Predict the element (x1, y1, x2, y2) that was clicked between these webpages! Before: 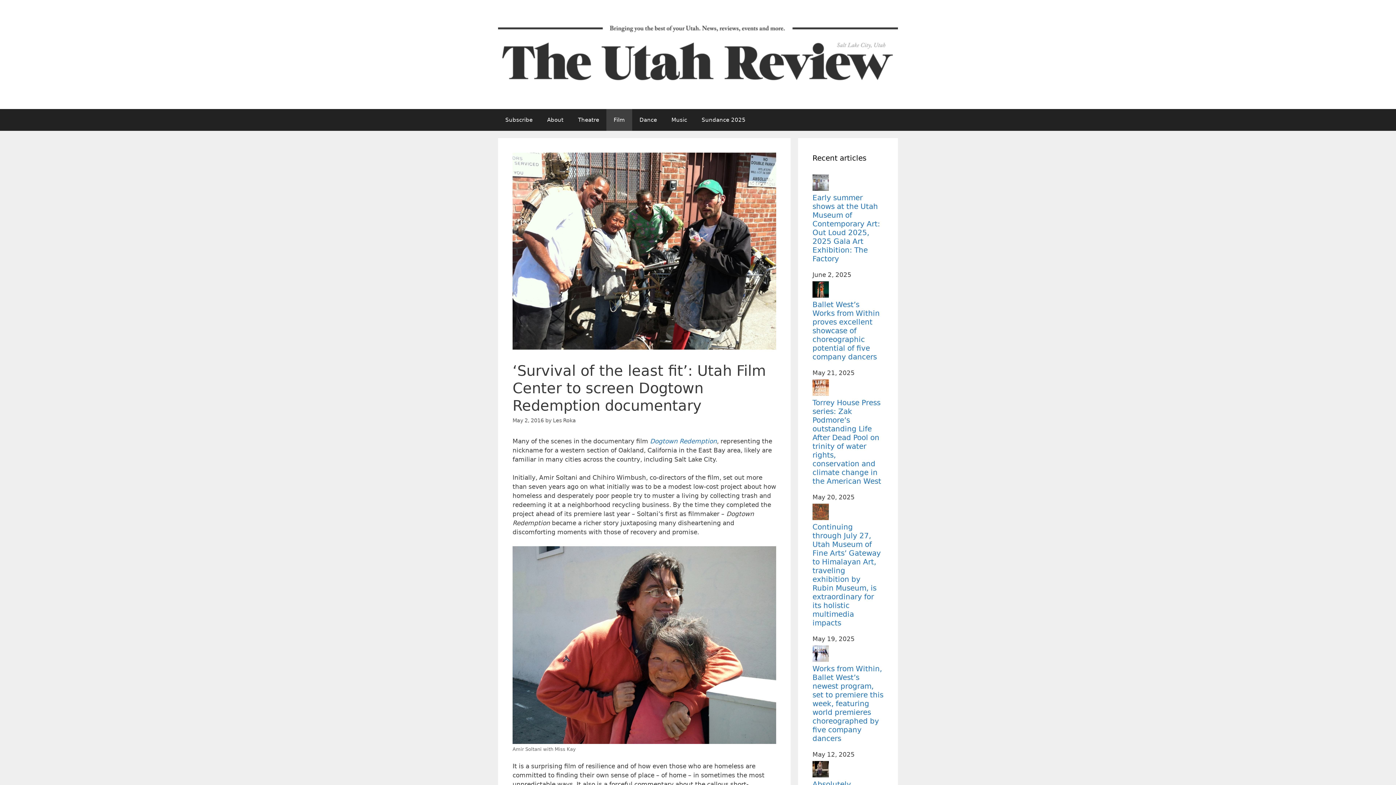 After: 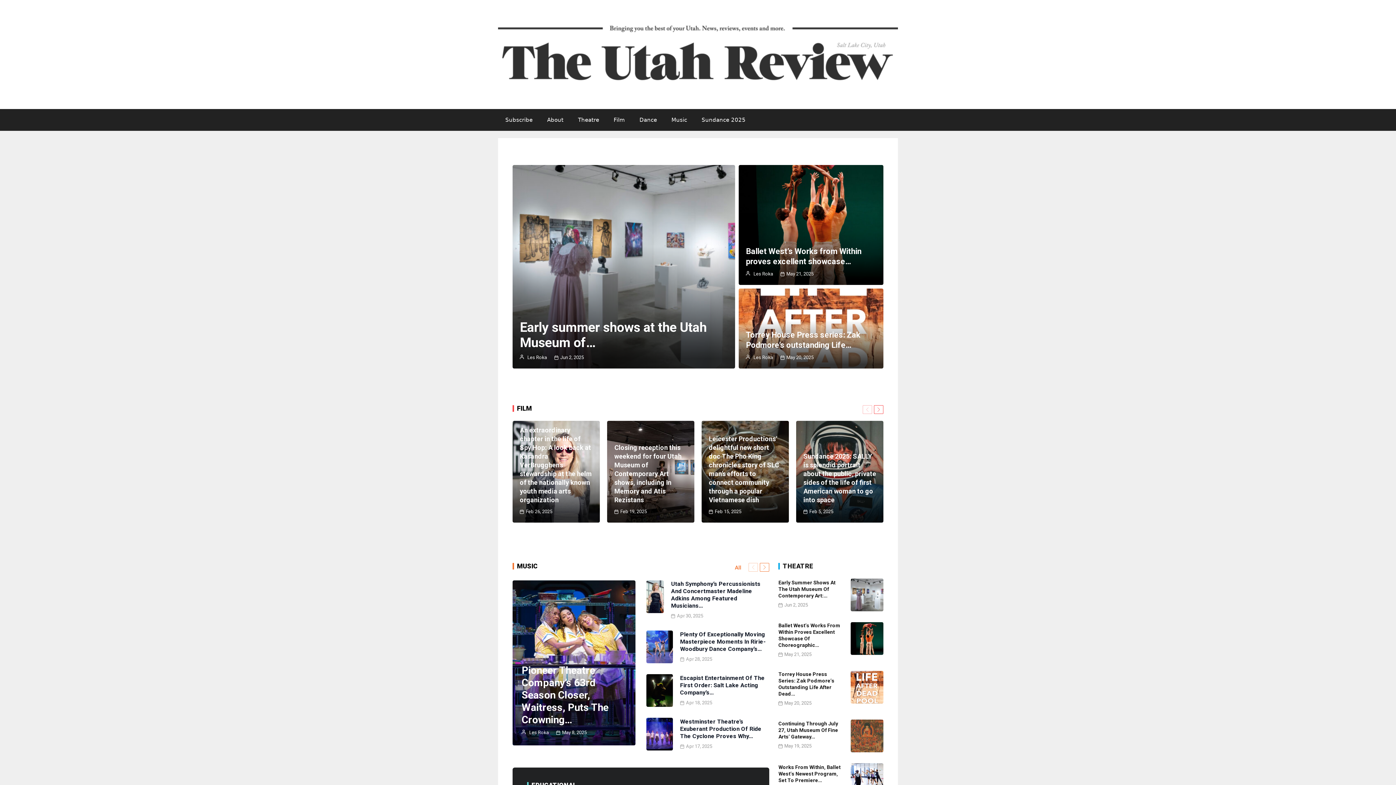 Action: bbox: (498, 50, 898, 57)